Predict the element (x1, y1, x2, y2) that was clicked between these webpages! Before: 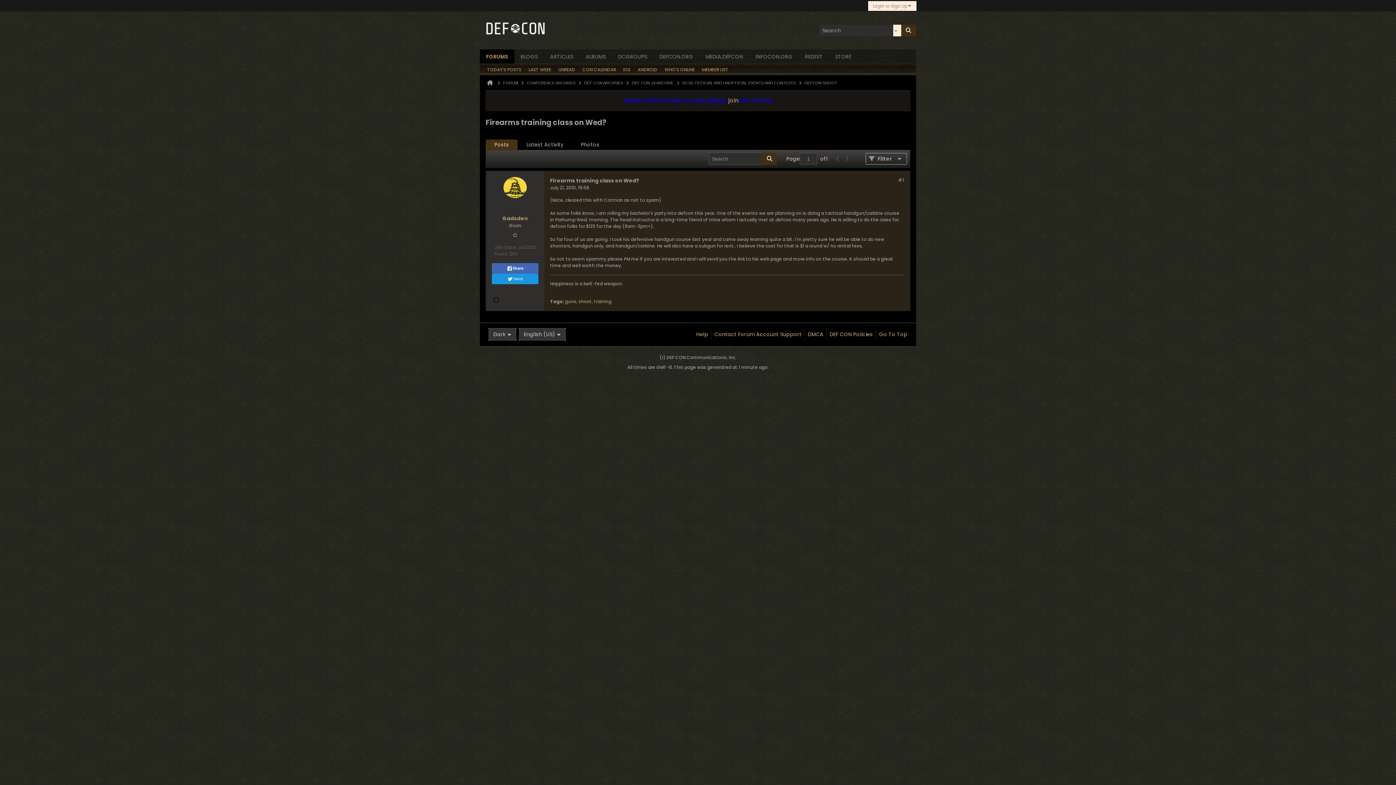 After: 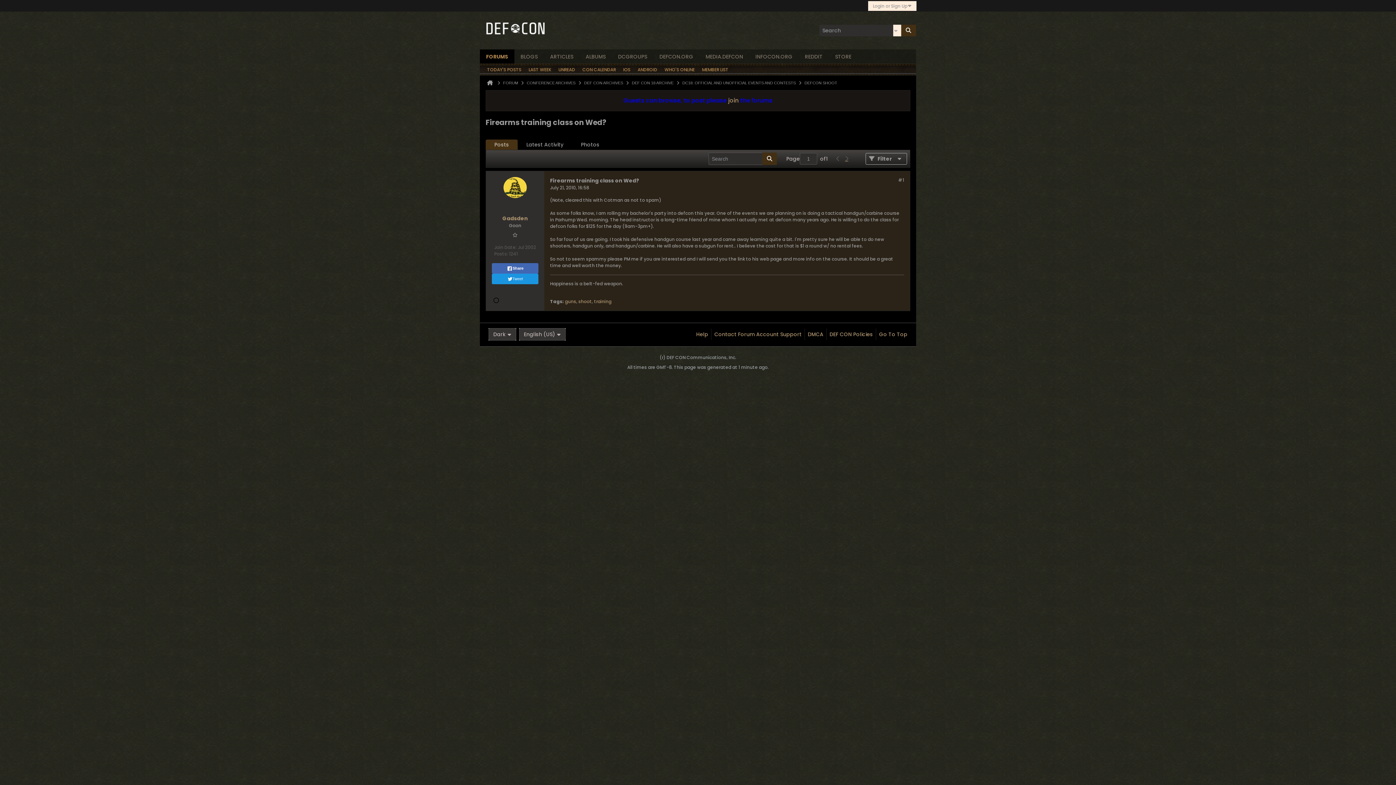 Action: bbox: (842, 153, 851, 164)